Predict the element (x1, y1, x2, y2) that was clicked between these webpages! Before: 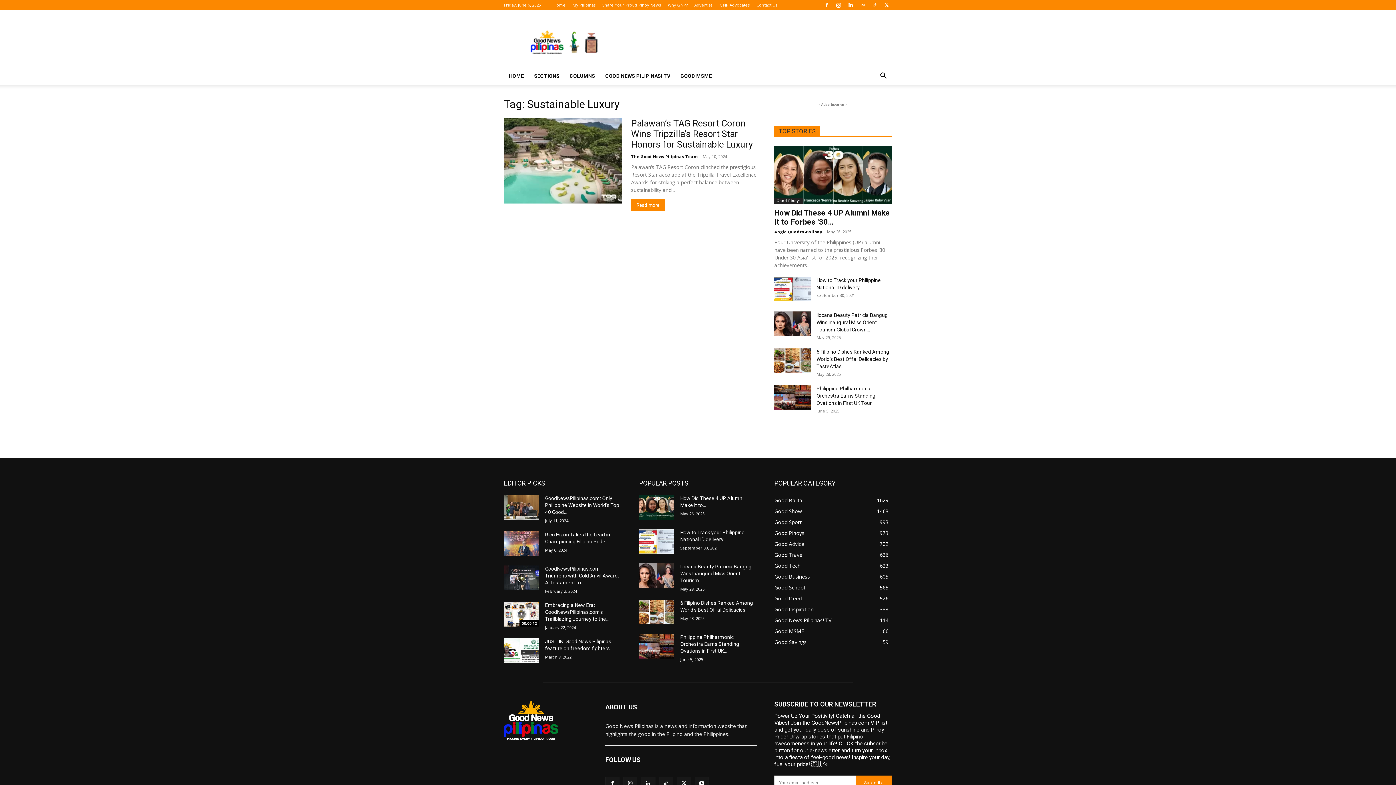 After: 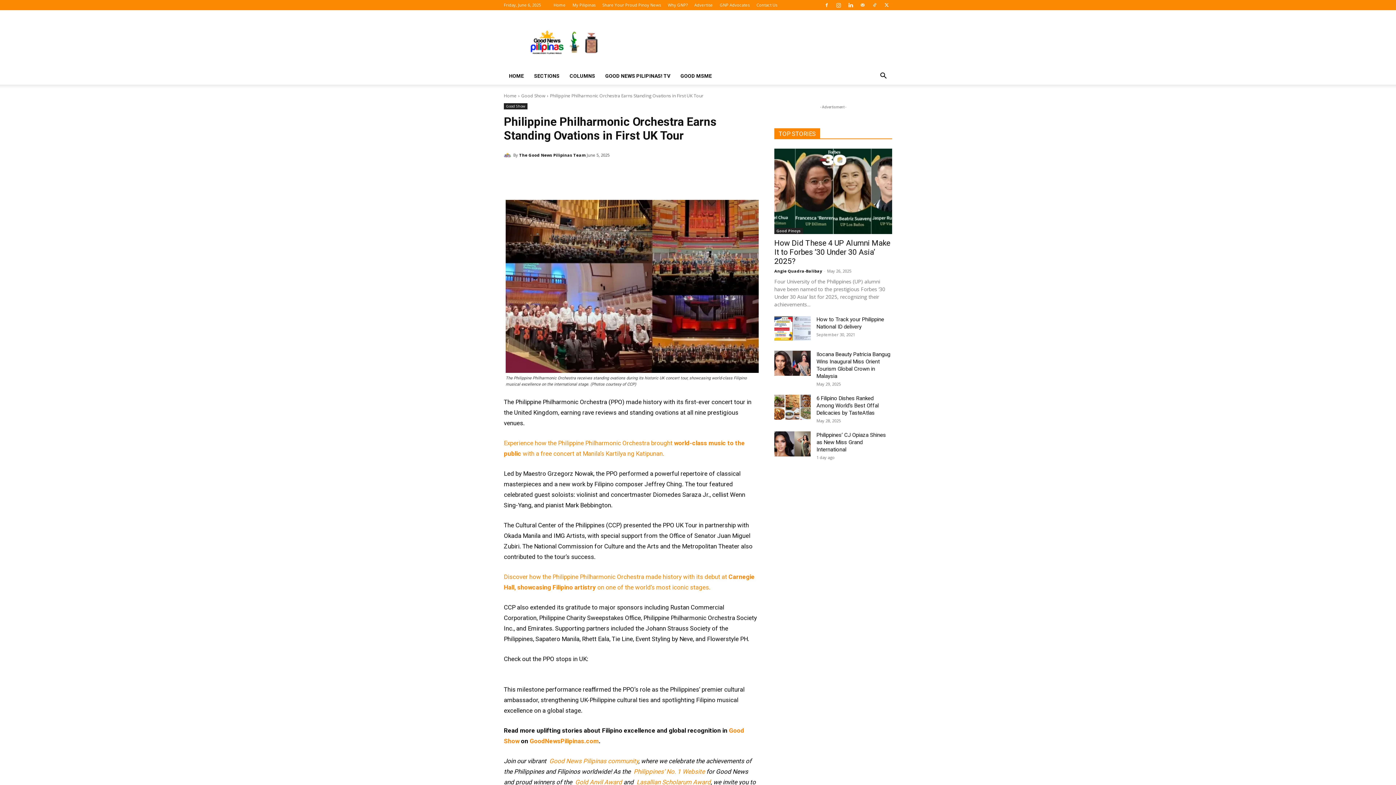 Action: bbox: (816, 385, 875, 406) label: Philippine Philharmonic Orchestra Earns Standing Ovations in First UK Tour